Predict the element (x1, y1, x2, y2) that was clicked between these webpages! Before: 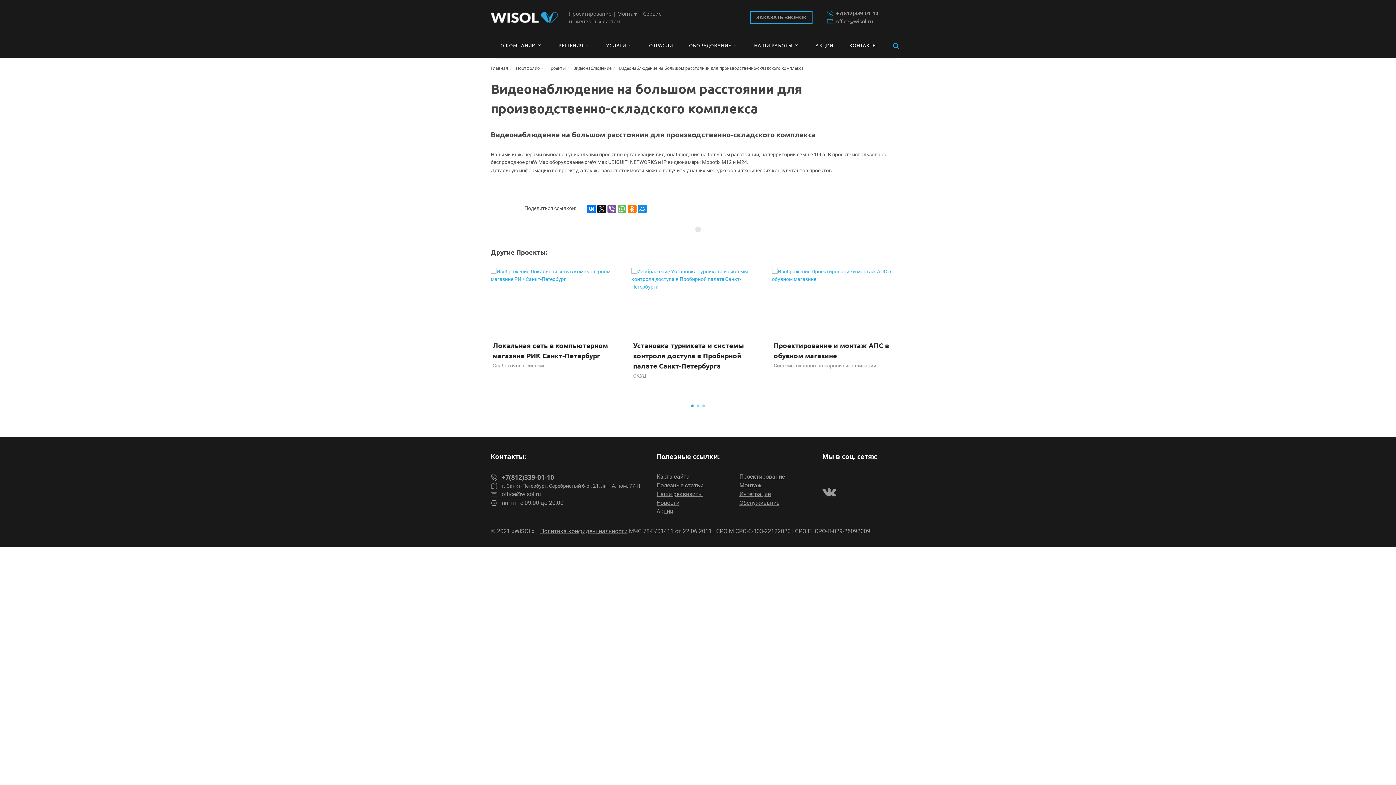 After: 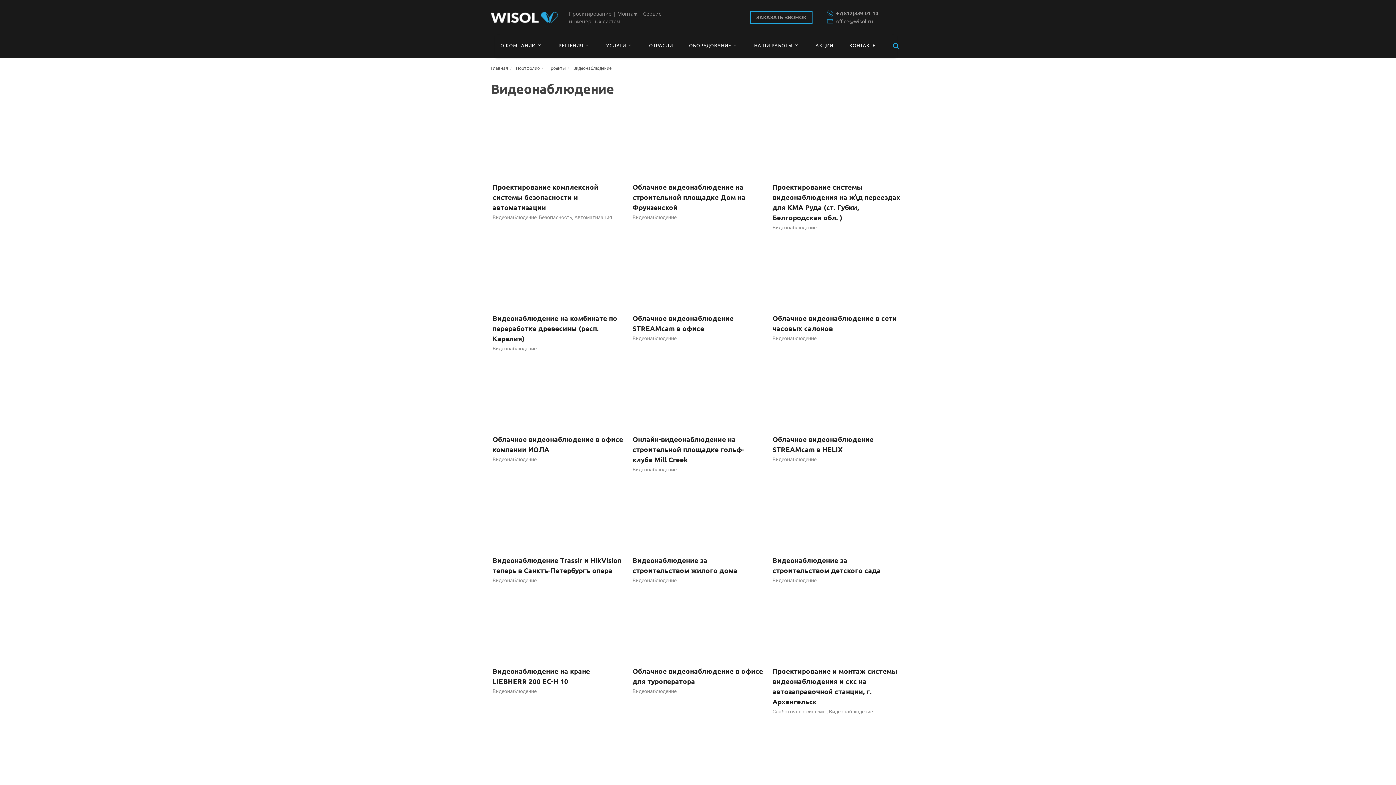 Action: bbox: (573, 65, 611, 70) label: Видеонаблюдение